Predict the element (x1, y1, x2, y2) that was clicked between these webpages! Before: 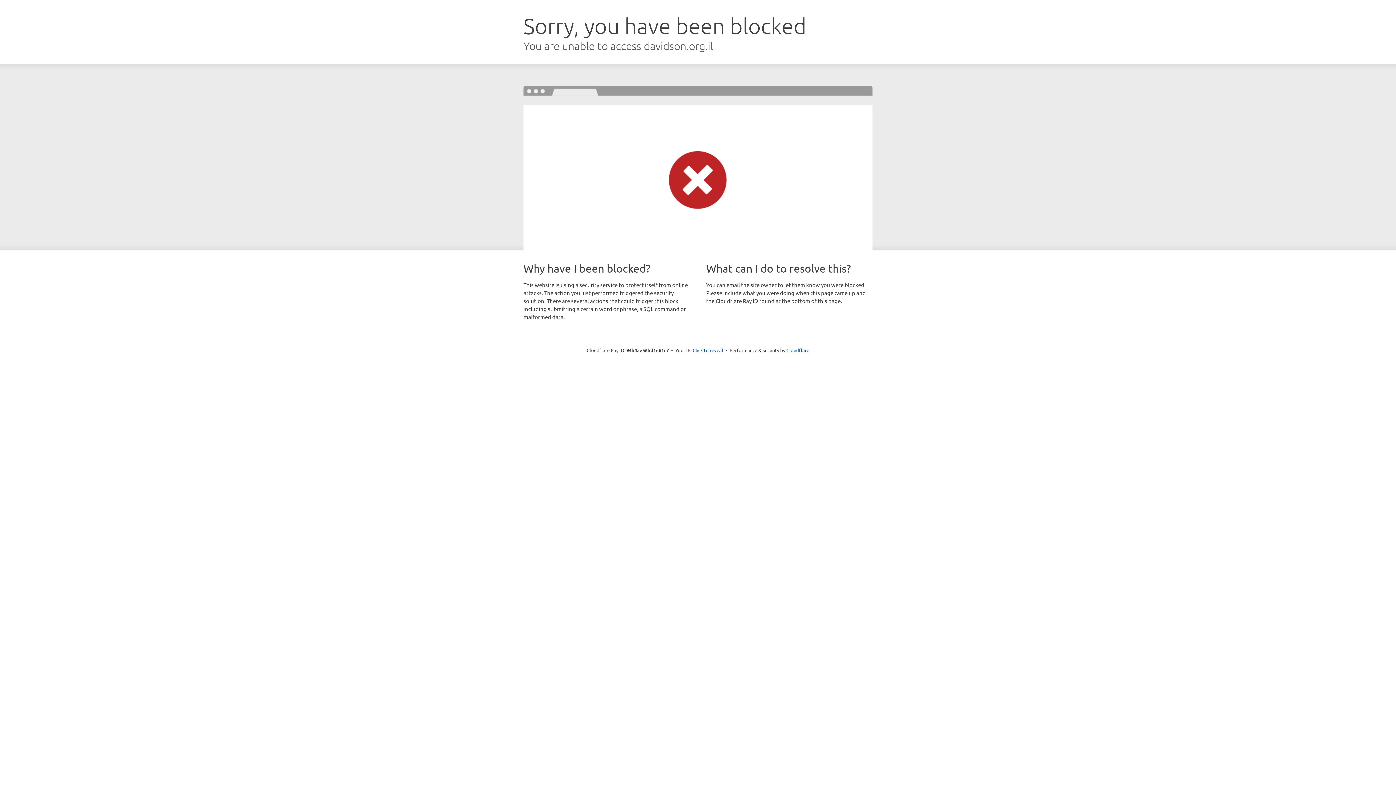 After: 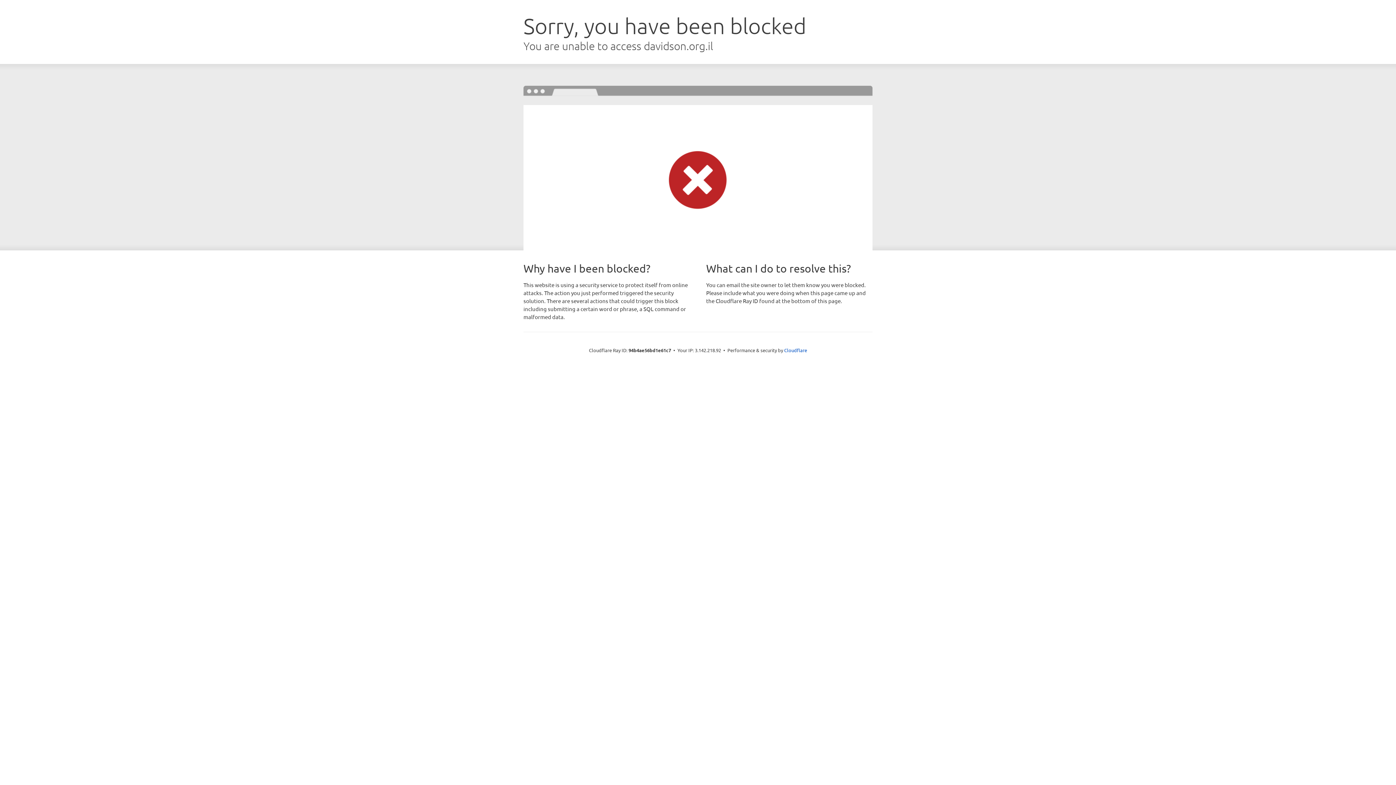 Action: bbox: (692, 346, 723, 353) label: Click to reveal